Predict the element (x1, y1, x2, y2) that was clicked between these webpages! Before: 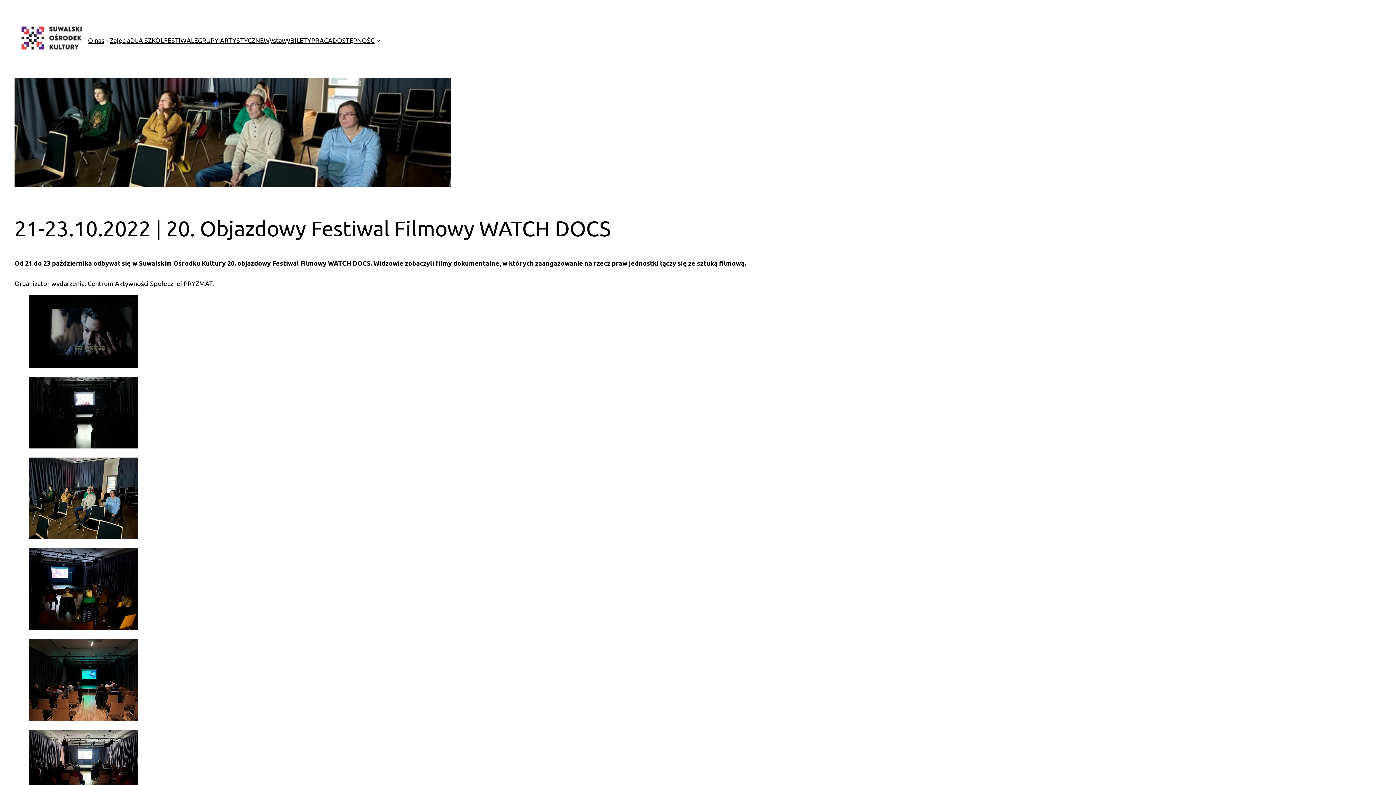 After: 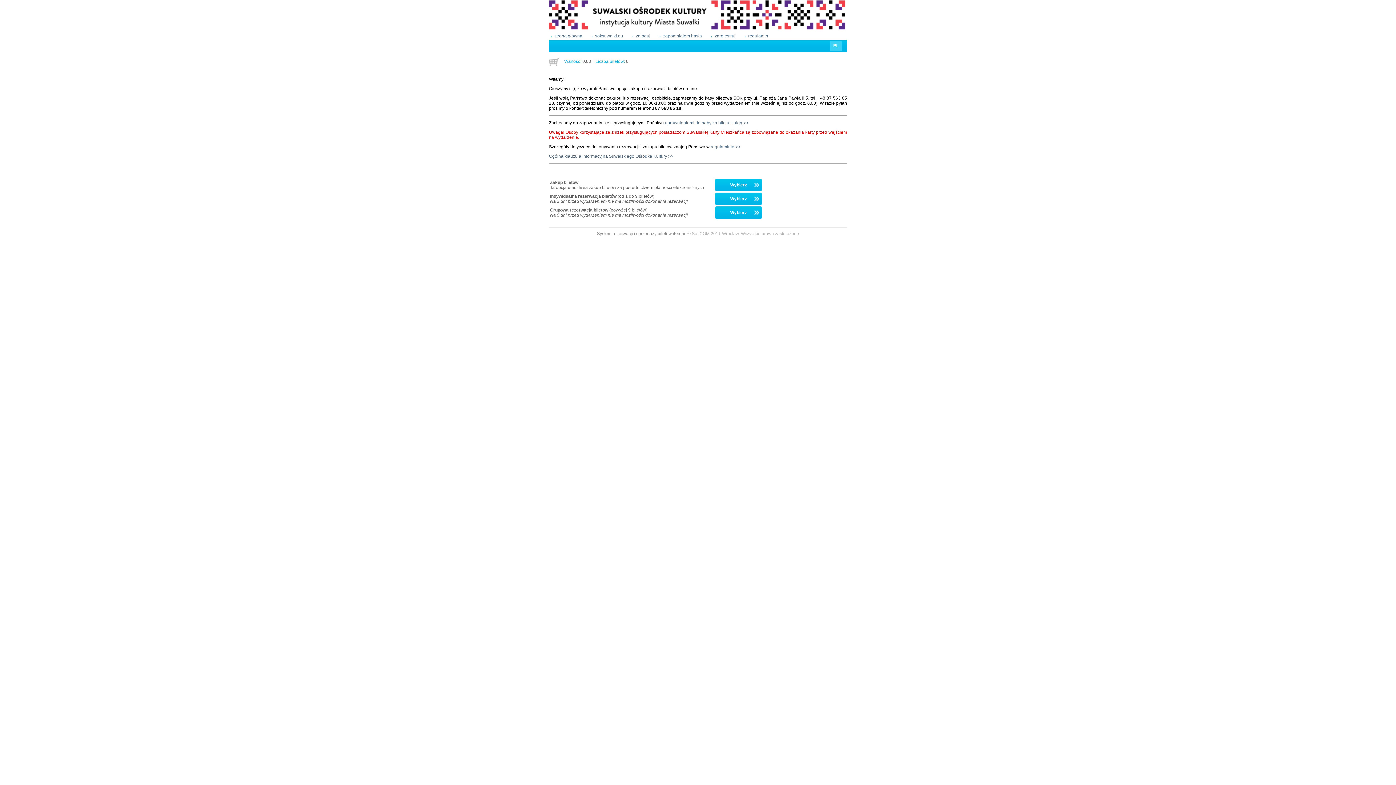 Action: label: BILETY bbox: (290, 35, 311, 45)